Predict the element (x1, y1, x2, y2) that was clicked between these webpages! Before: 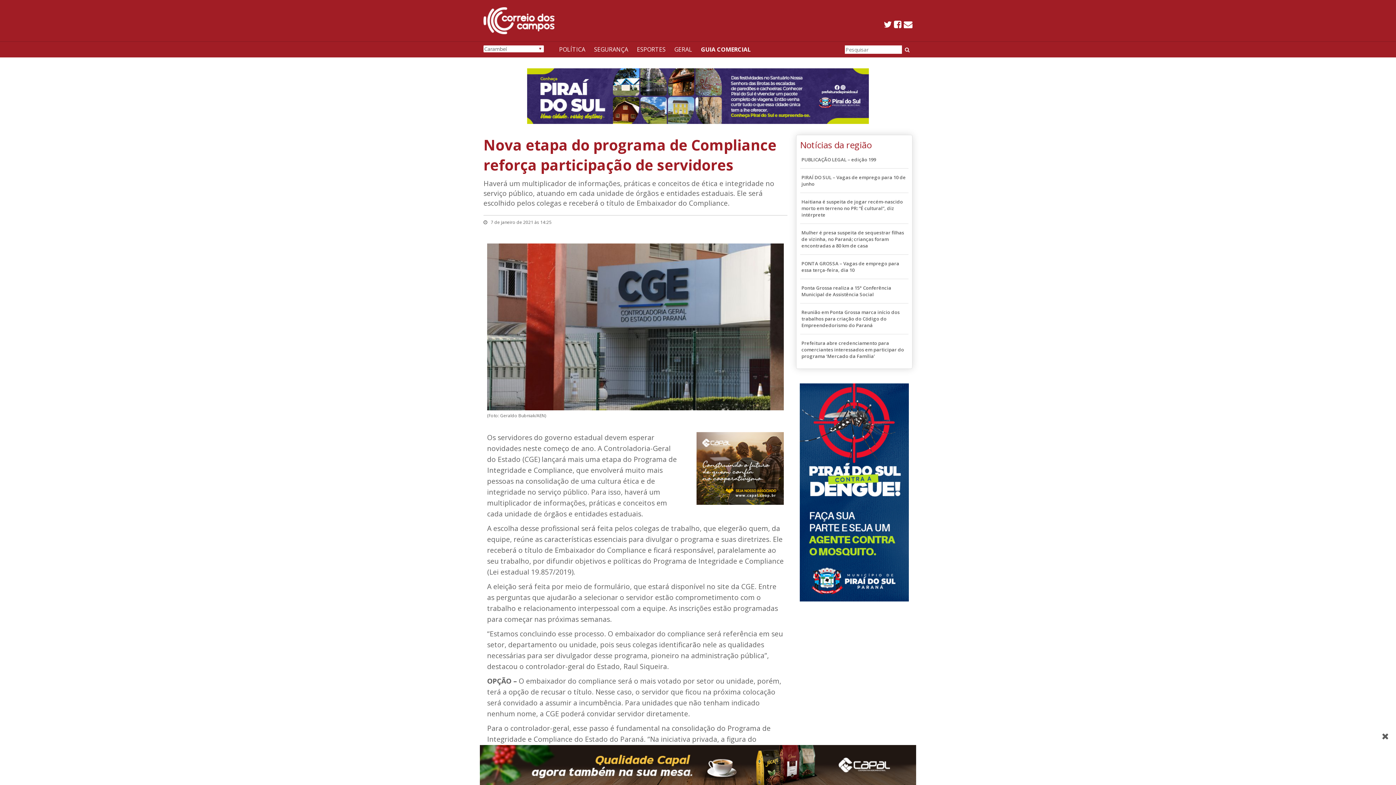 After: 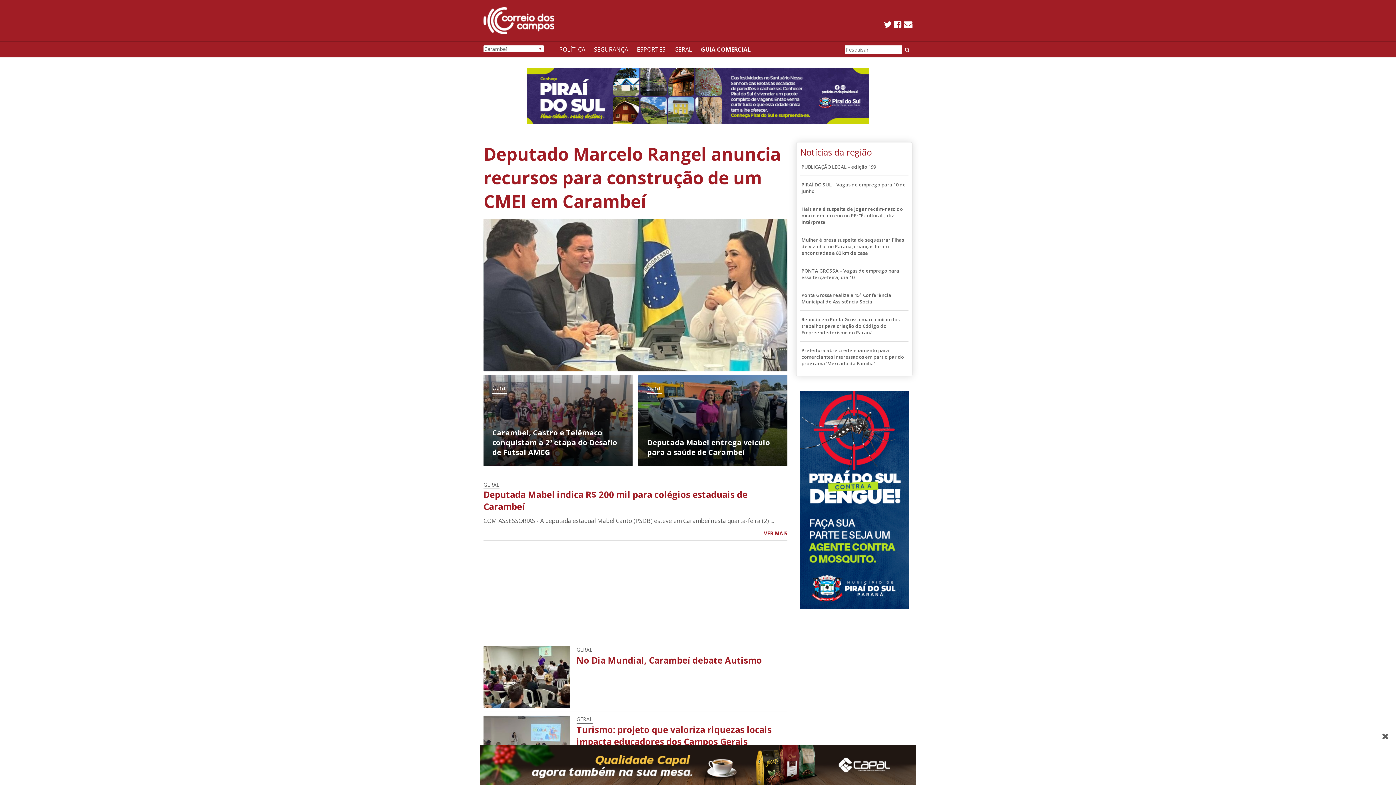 Action: label: GERAL bbox: (674, 45, 692, 53)